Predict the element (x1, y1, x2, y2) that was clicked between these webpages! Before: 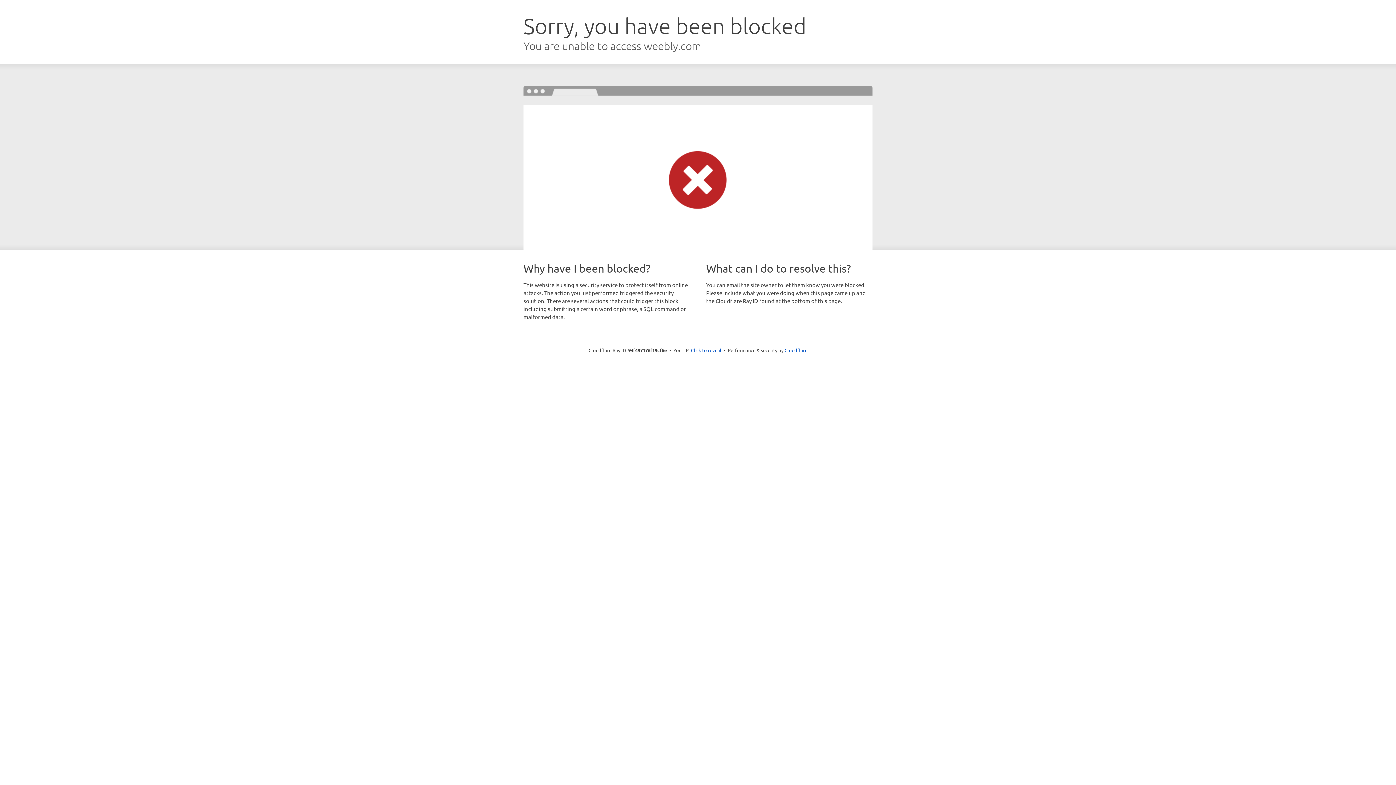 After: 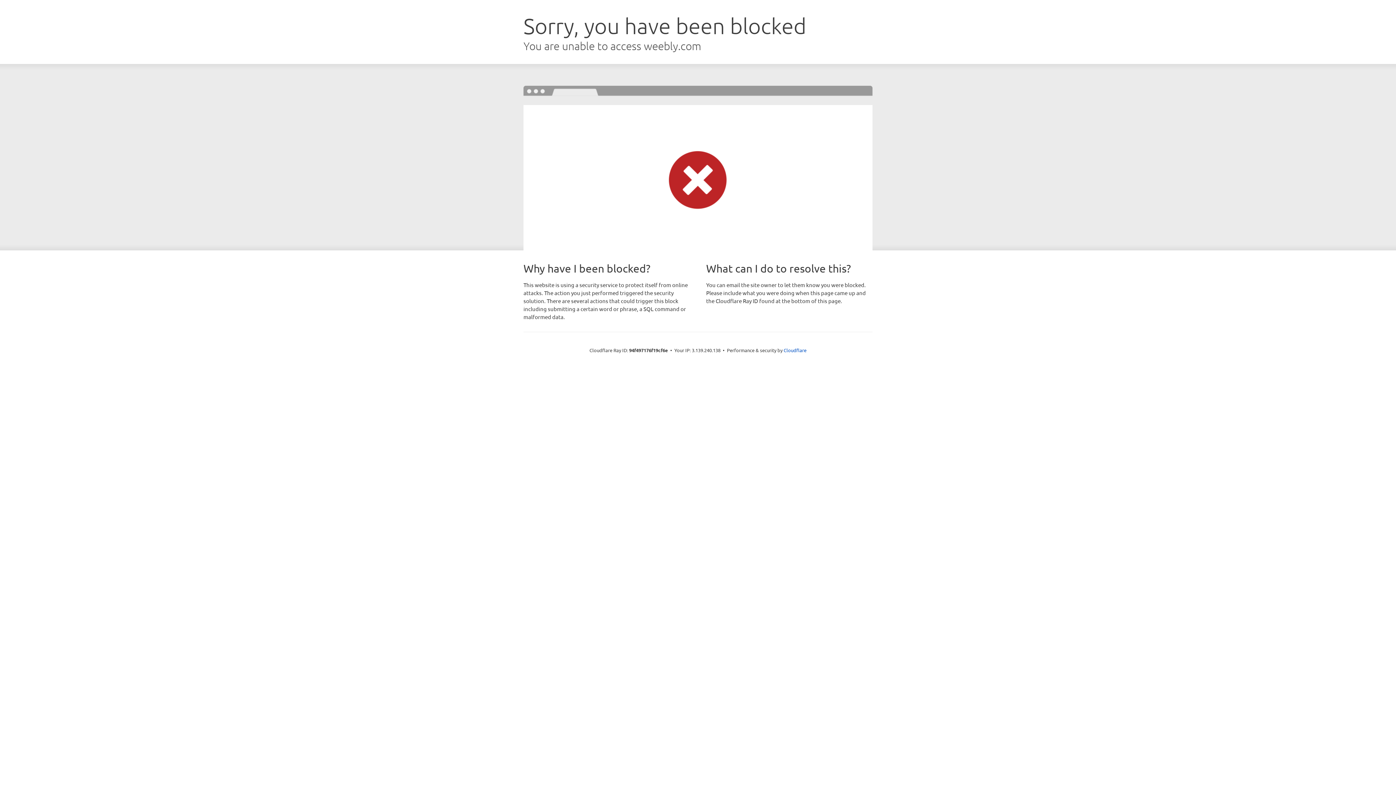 Action: label: Click to reveal bbox: (691, 346, 721, 353)